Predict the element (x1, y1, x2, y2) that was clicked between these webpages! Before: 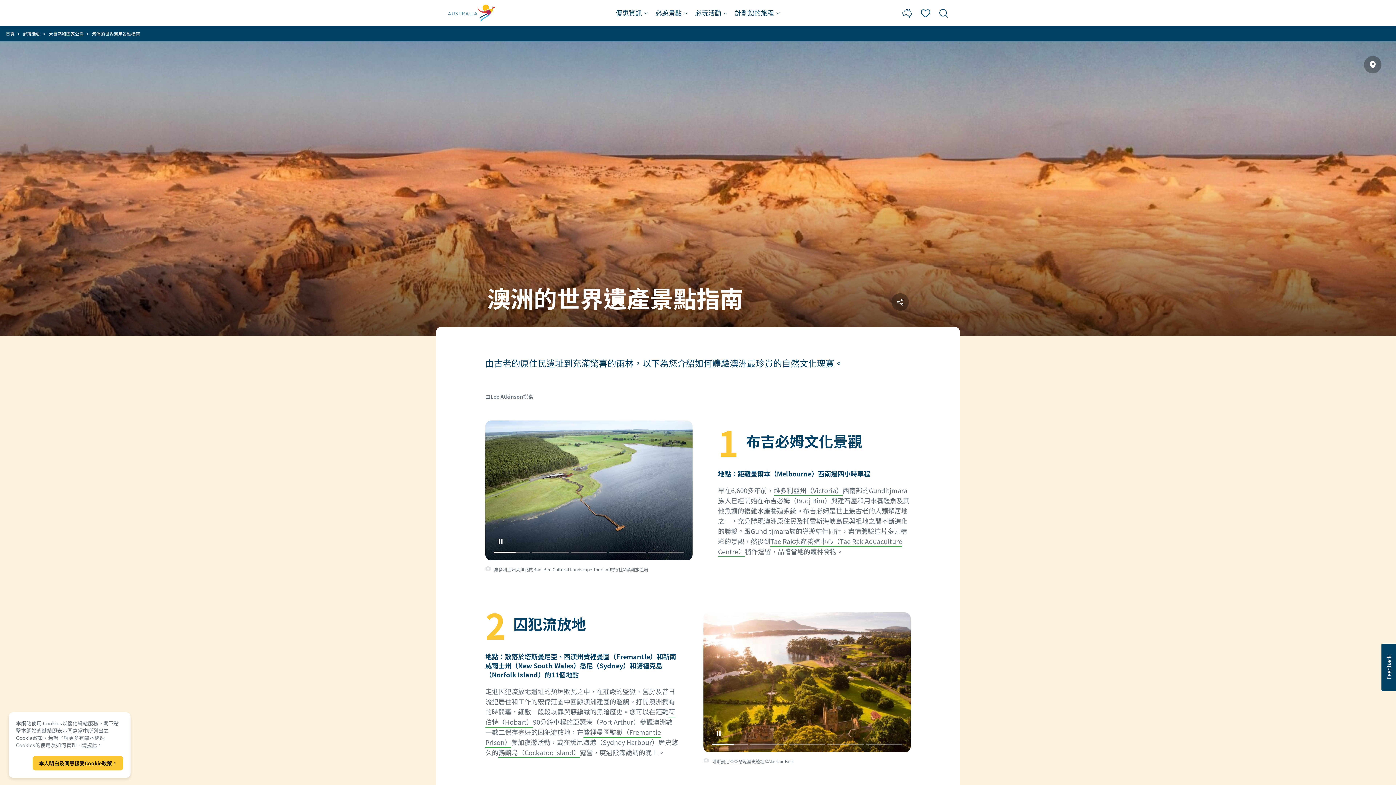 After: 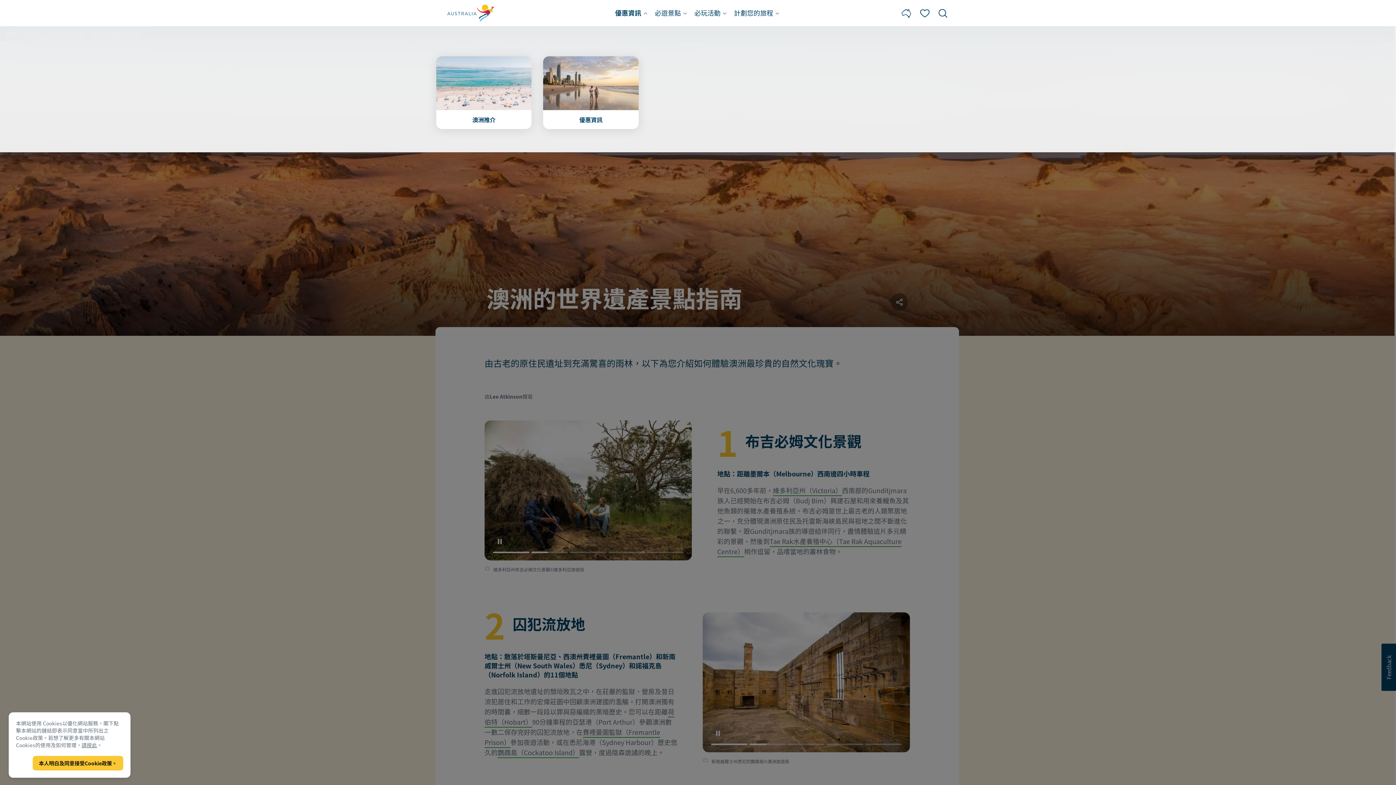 Action: label: 優惠資訊 bbox: (616, 0, 648, 26)